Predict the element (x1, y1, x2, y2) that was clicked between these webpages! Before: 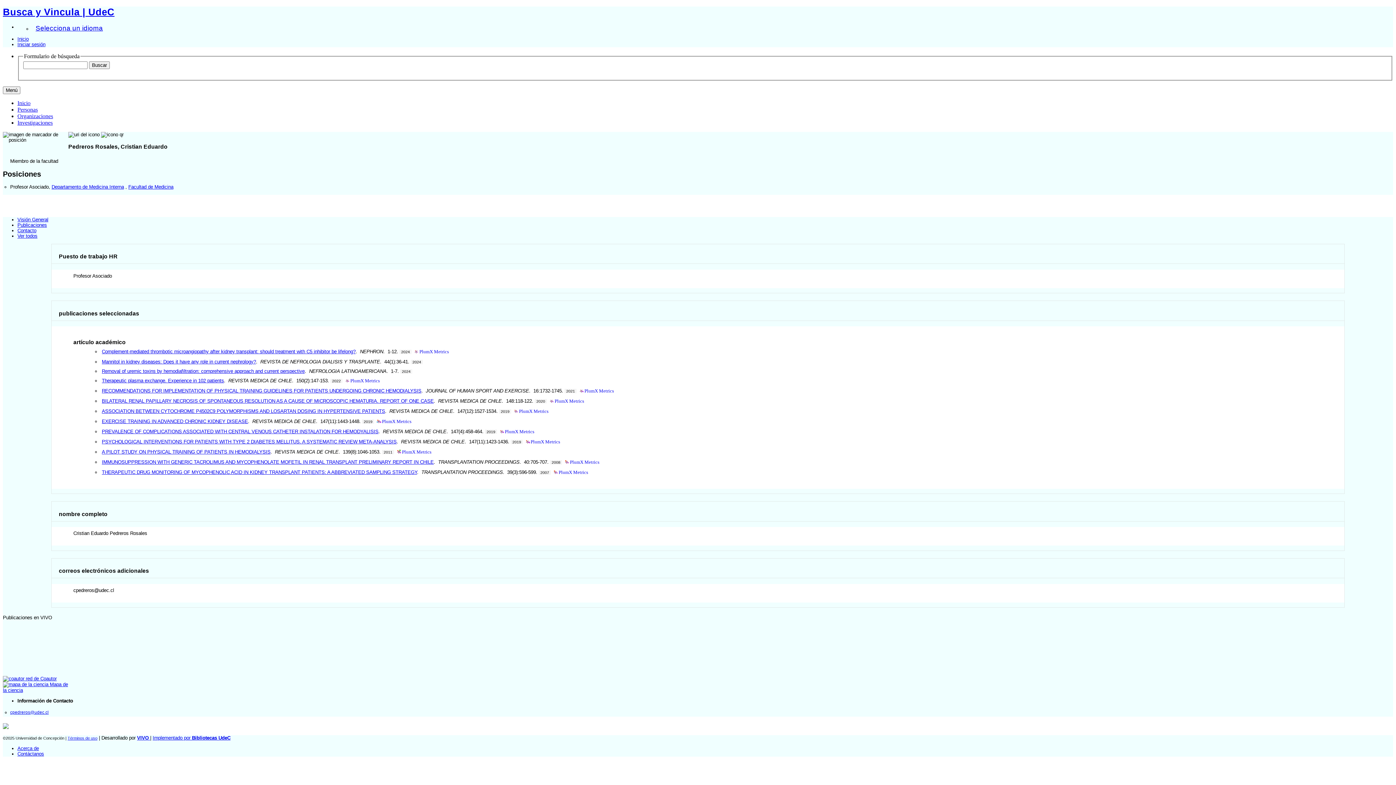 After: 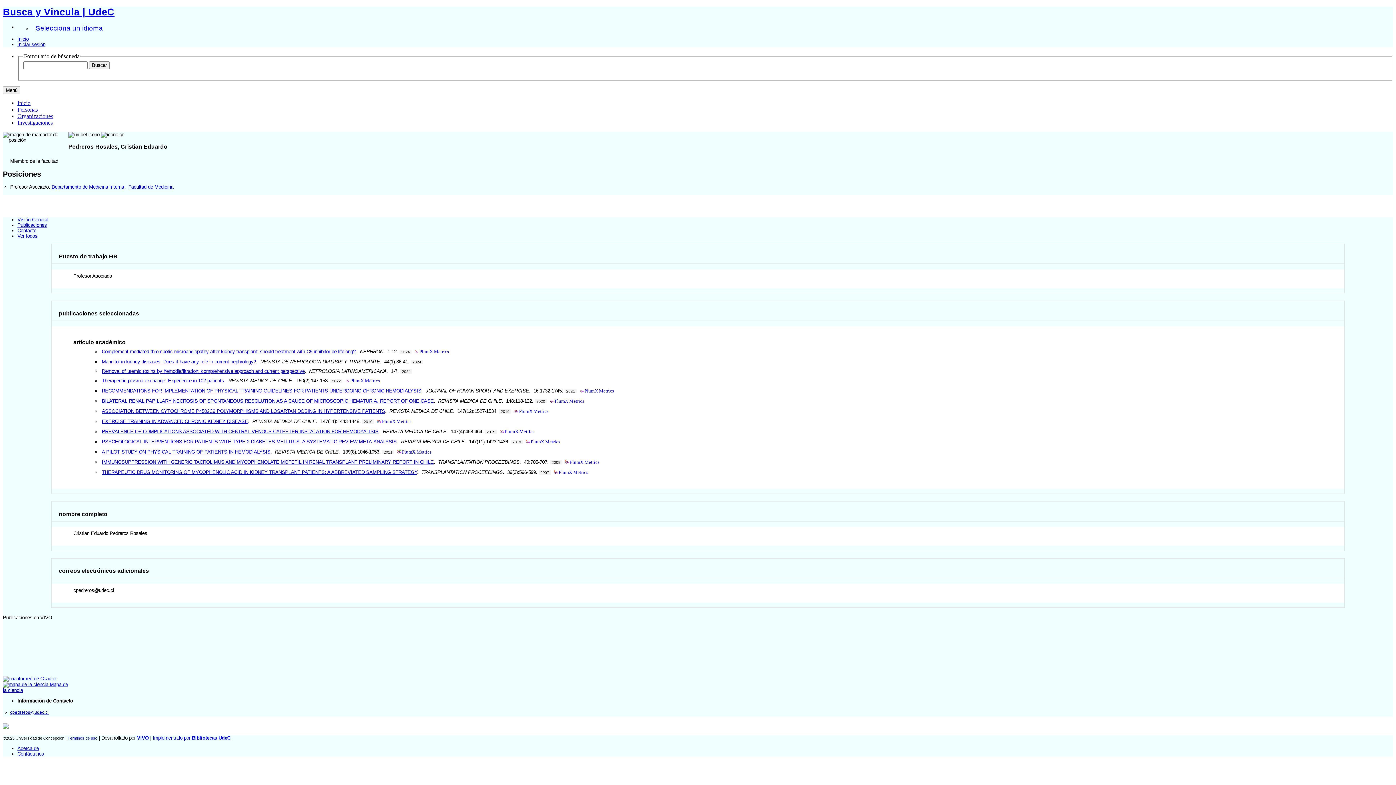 Action: bbox: (498, 429, 534, 435) label: PlumX Metrics